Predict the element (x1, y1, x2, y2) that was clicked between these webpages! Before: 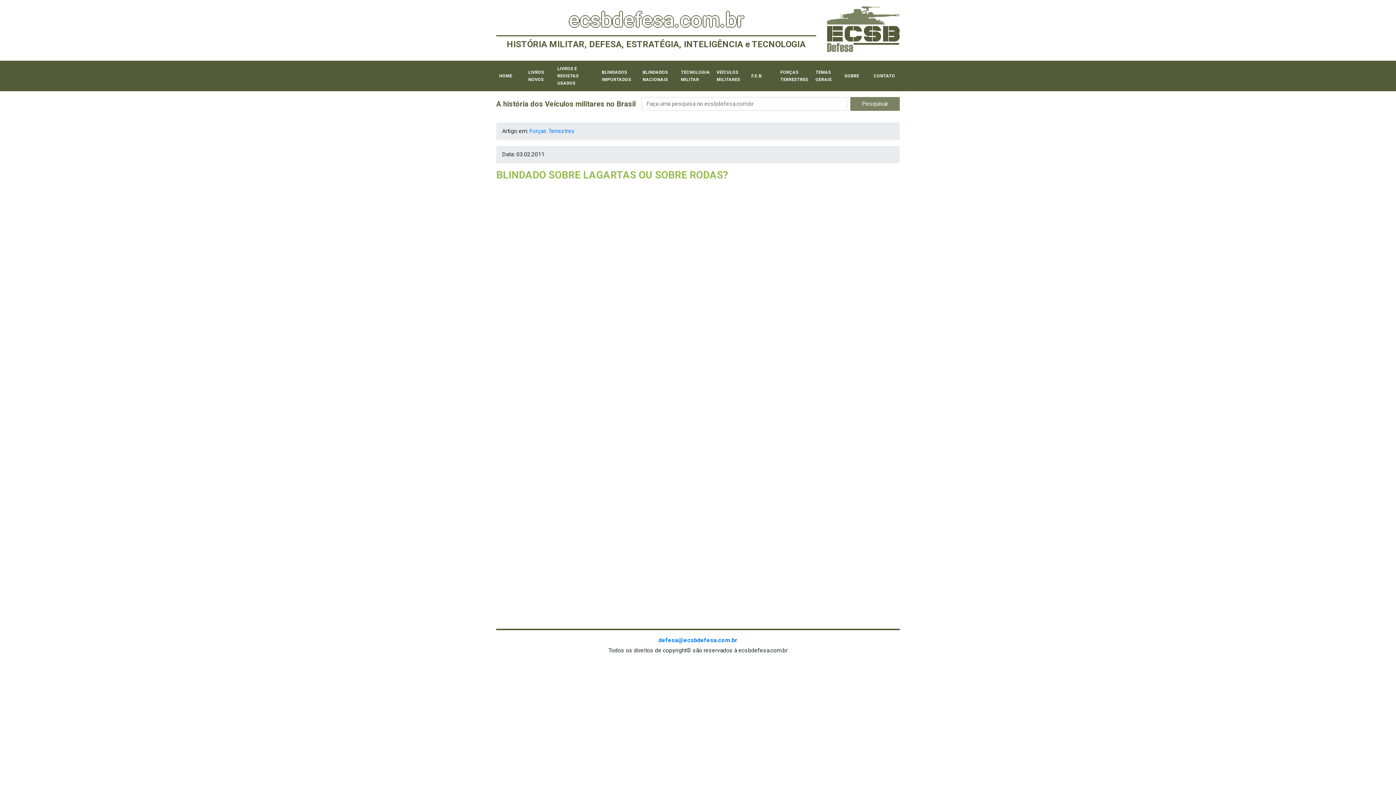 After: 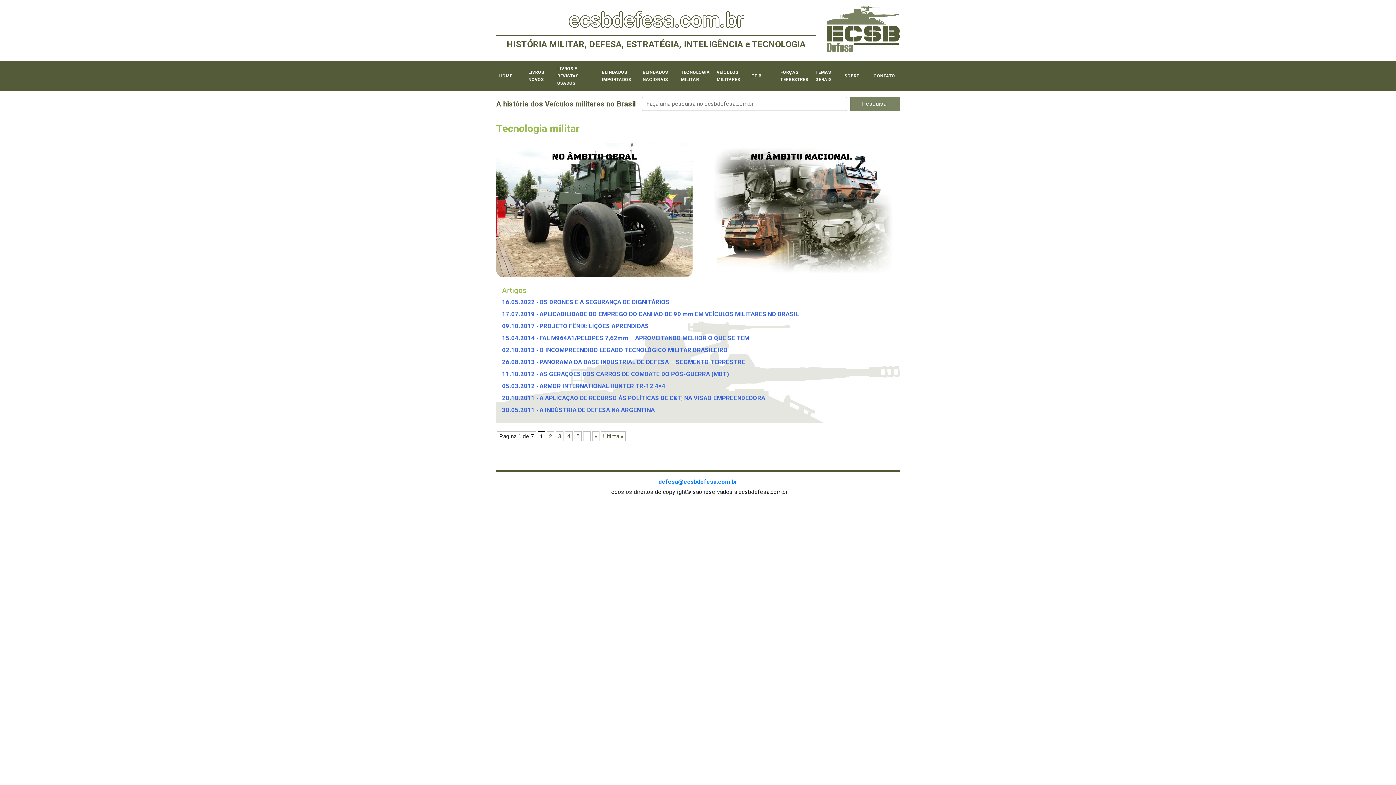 Action: label: TECNOLOGIA MILITAR bbox: (678, 65, 713, 86)